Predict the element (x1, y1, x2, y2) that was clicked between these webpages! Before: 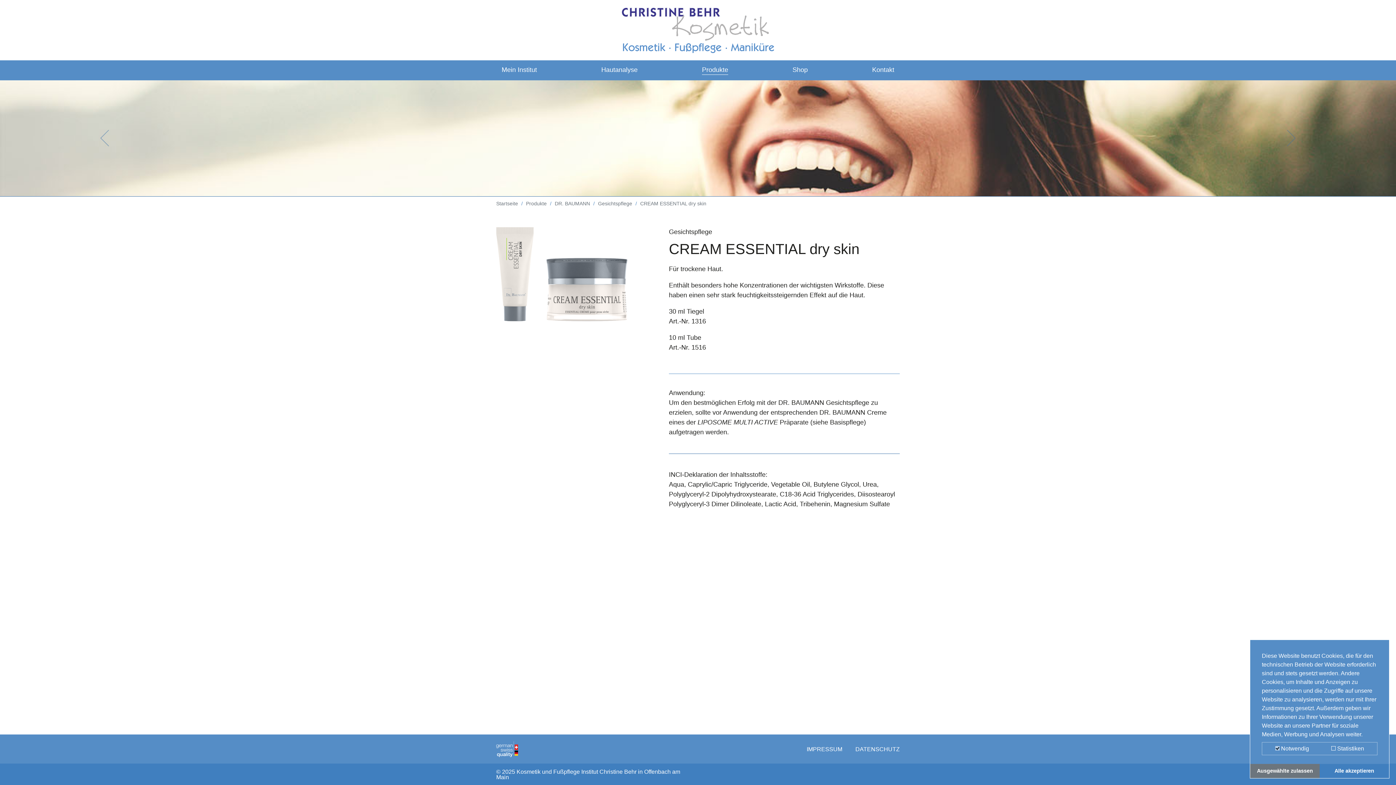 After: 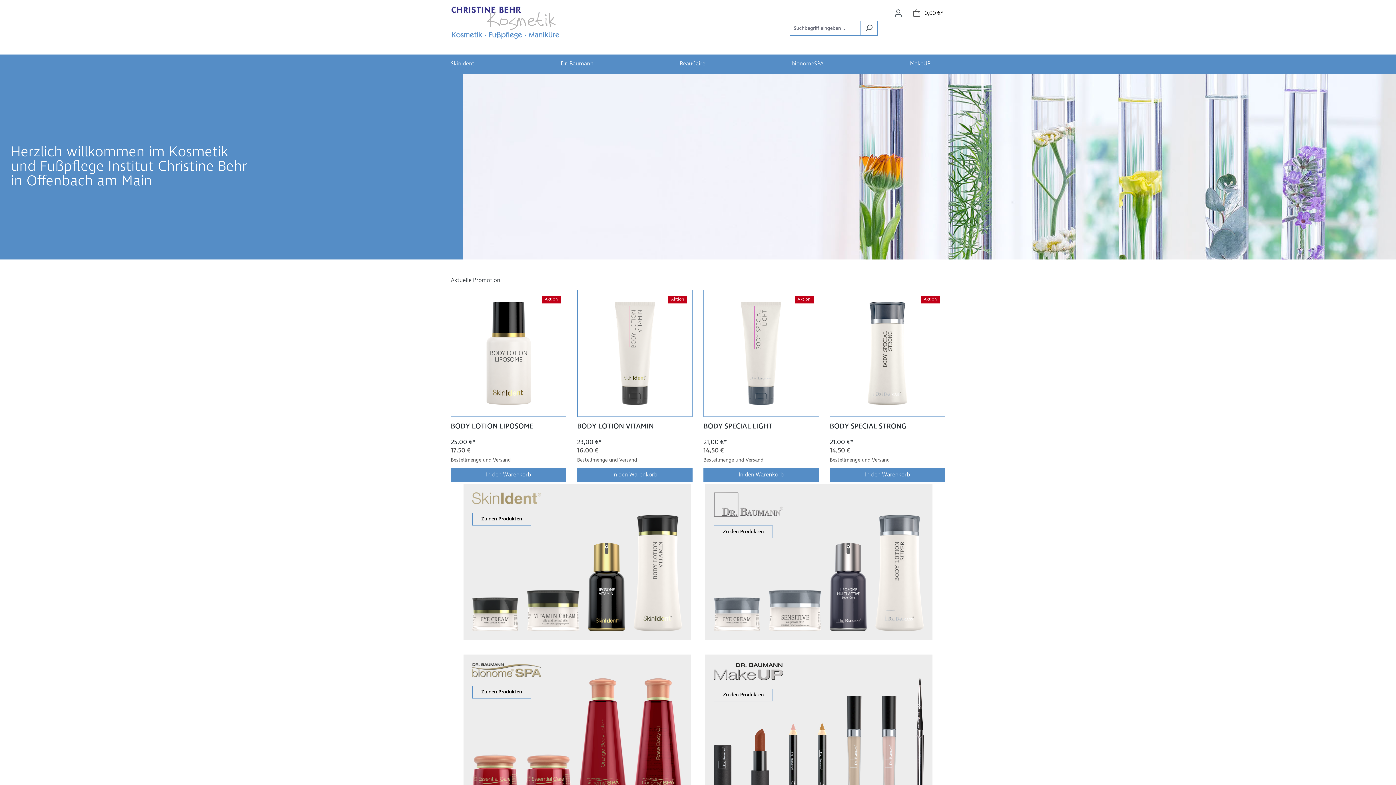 Action: label: Shop bbox: (792, 65, 808, 75)